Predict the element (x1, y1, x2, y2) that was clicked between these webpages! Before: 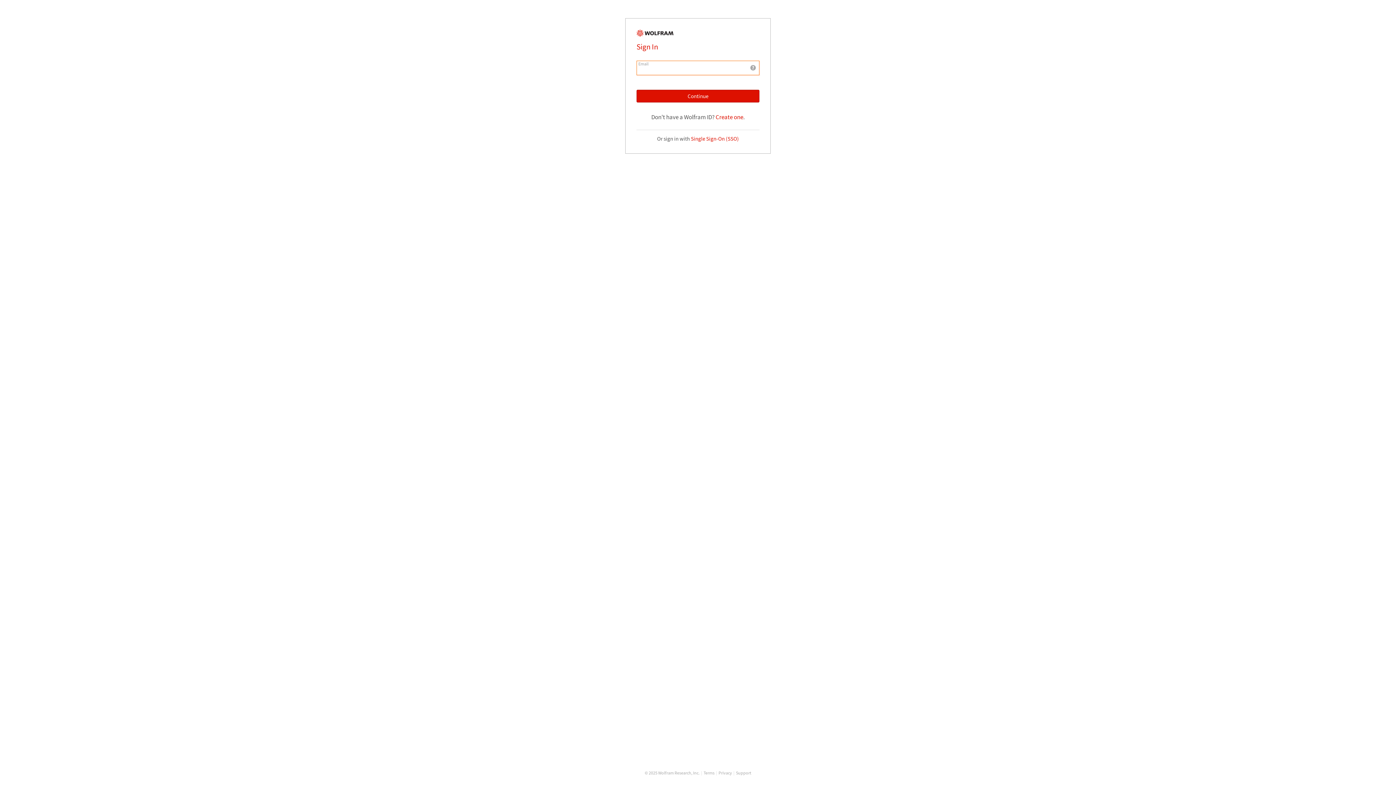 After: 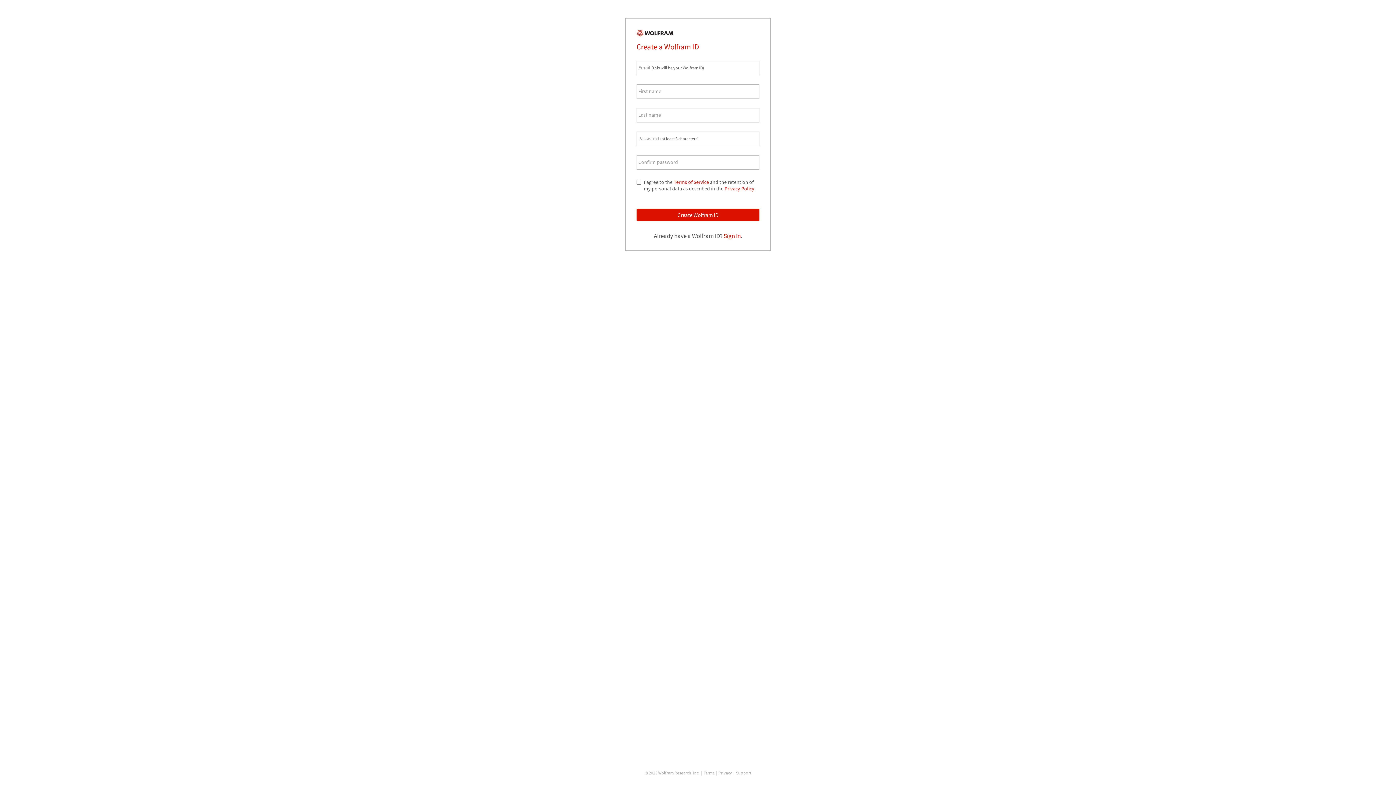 Action: label: Create one bbox: (715, 113, 743, 121)